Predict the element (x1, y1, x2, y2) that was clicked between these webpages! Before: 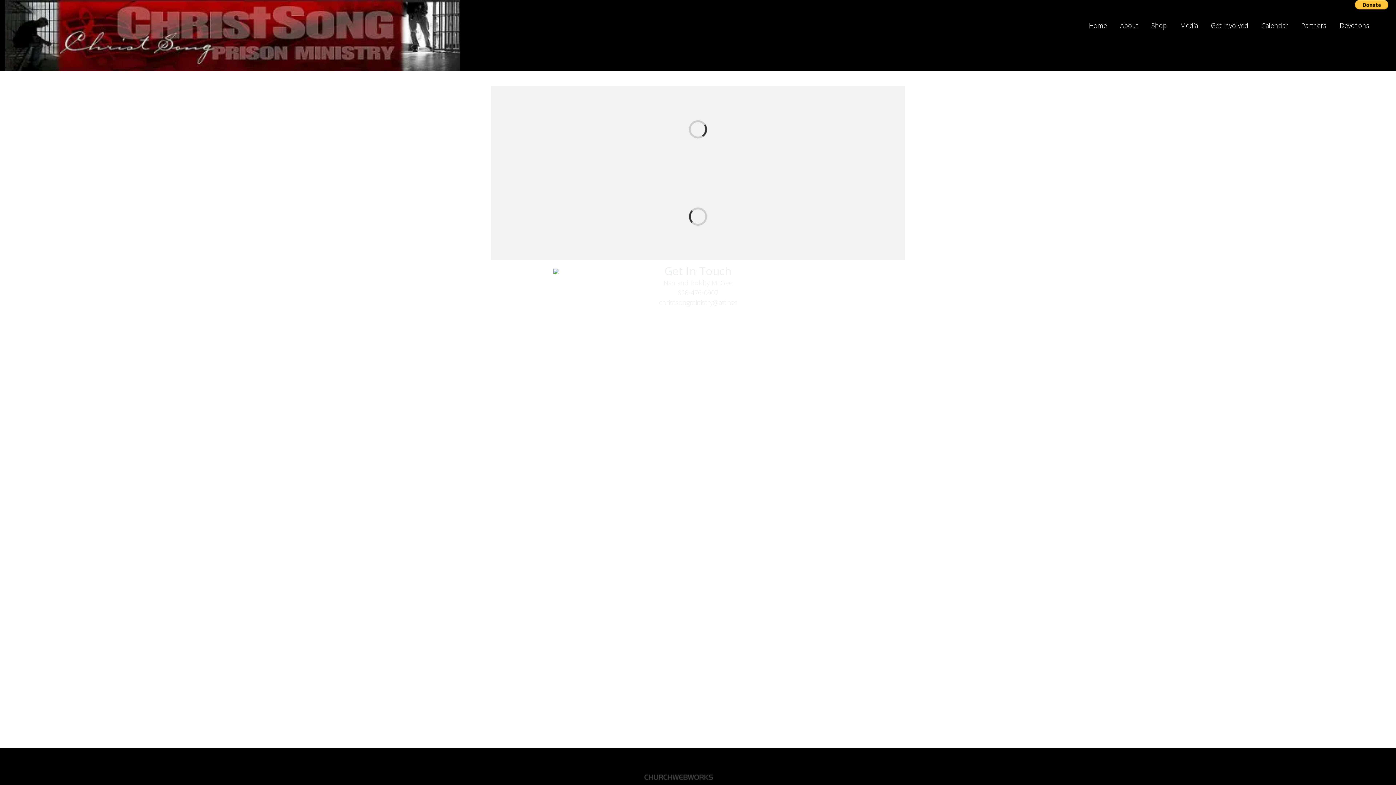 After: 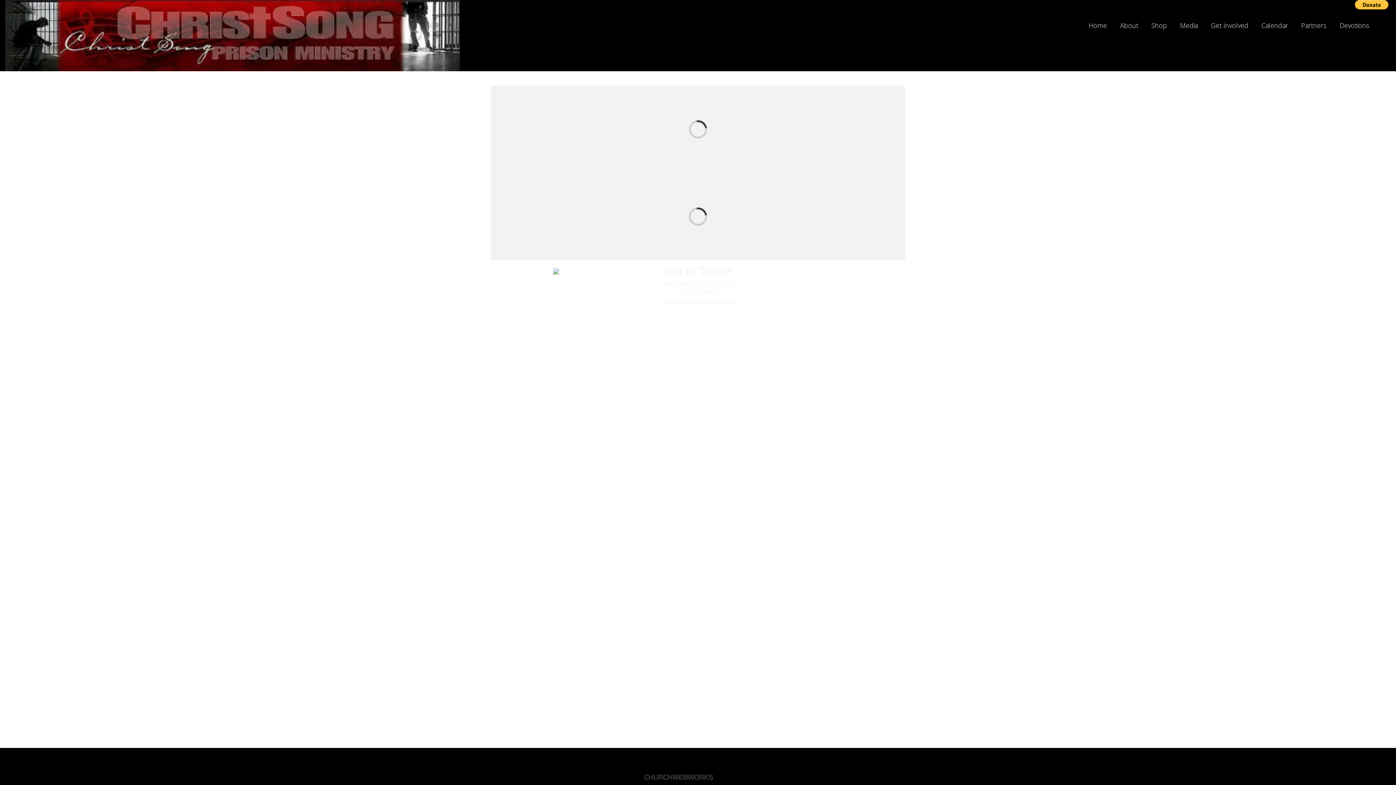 Action: label: Devotions bbox: (1333, 15, 1376, 35)